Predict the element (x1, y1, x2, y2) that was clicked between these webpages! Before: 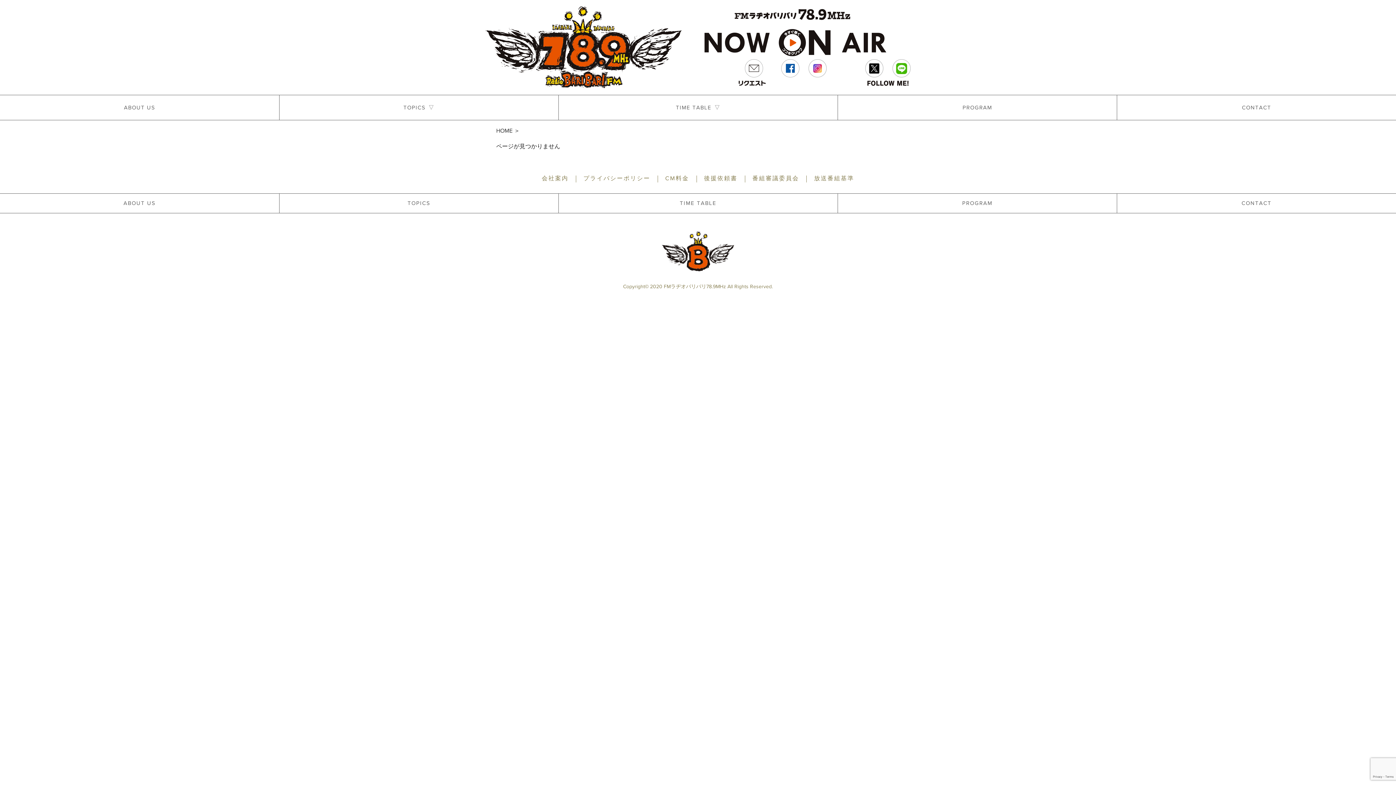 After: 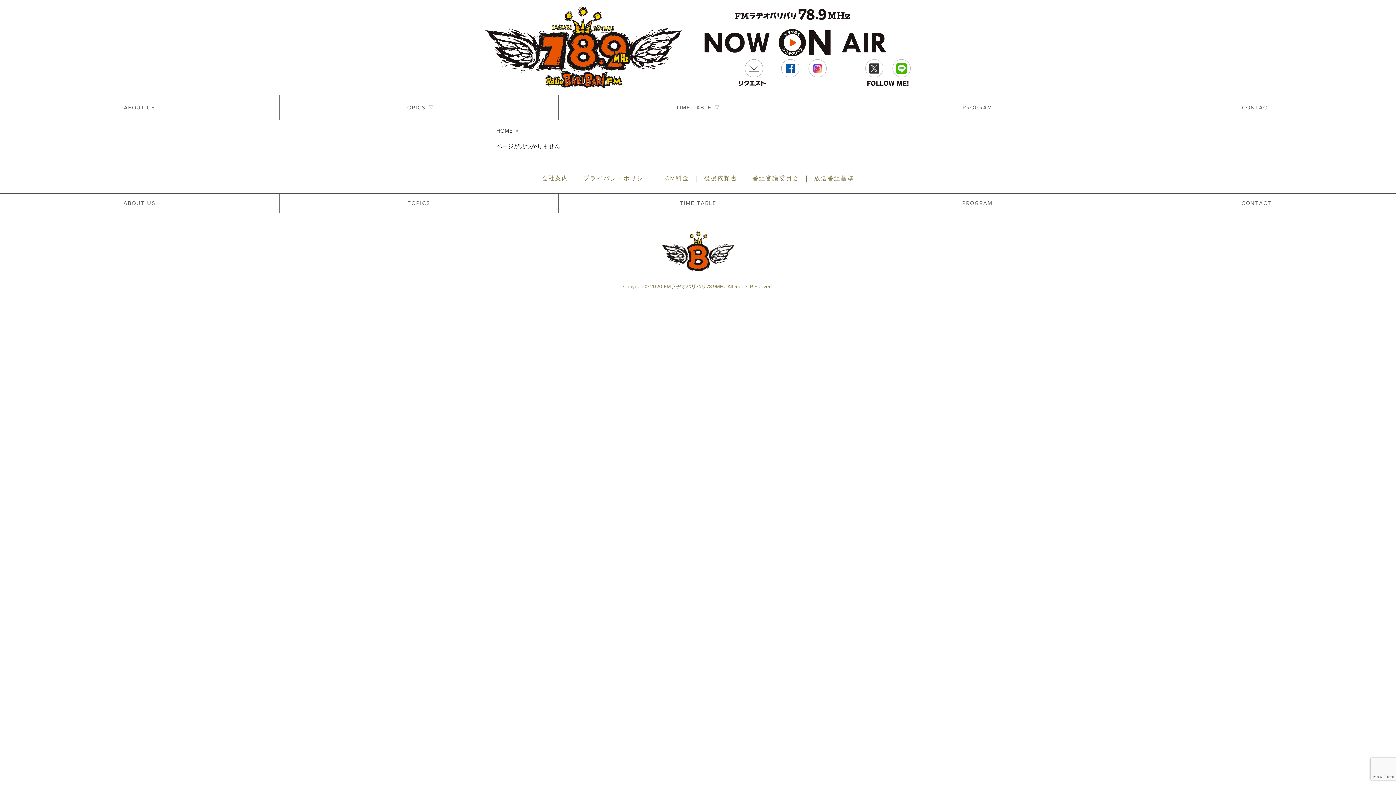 Action: bbox: (865, 59, 883, 77)